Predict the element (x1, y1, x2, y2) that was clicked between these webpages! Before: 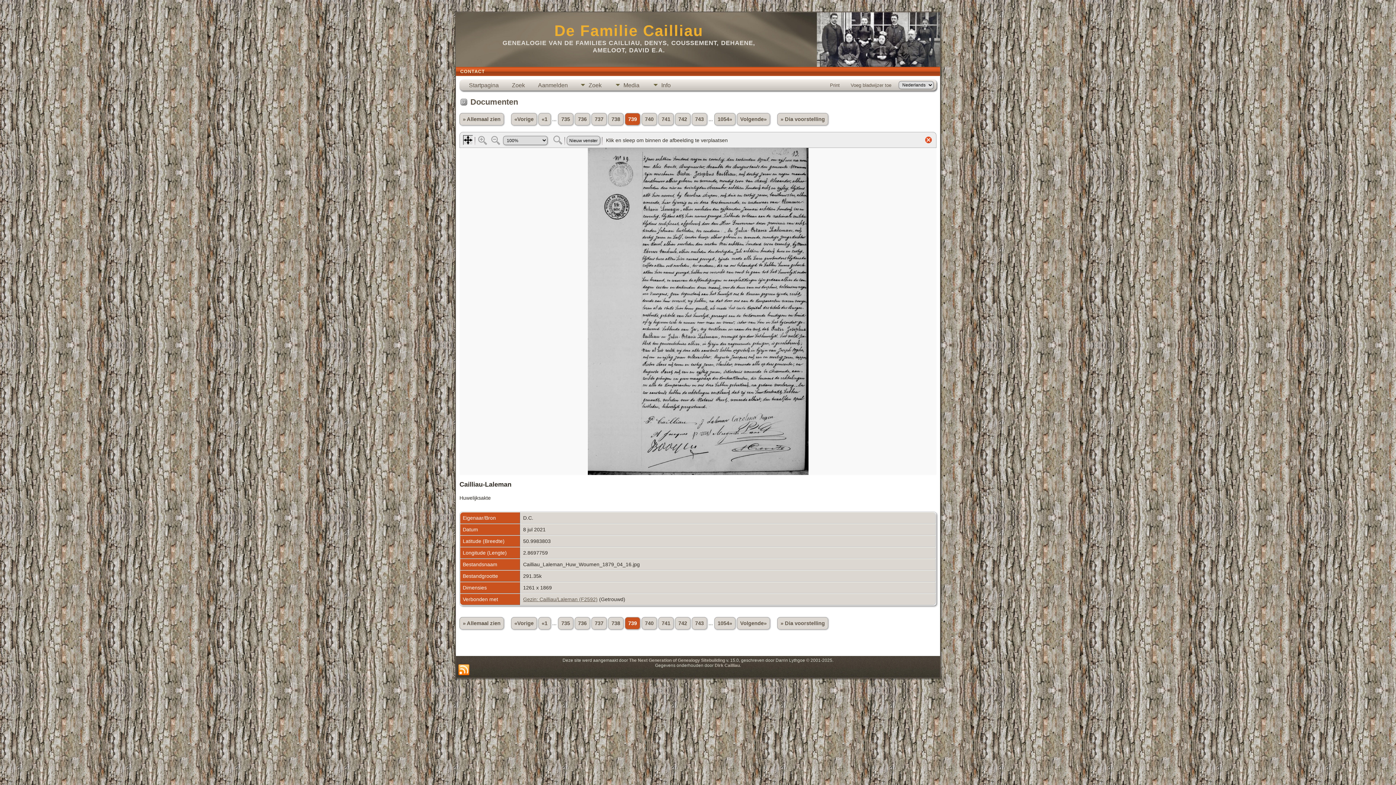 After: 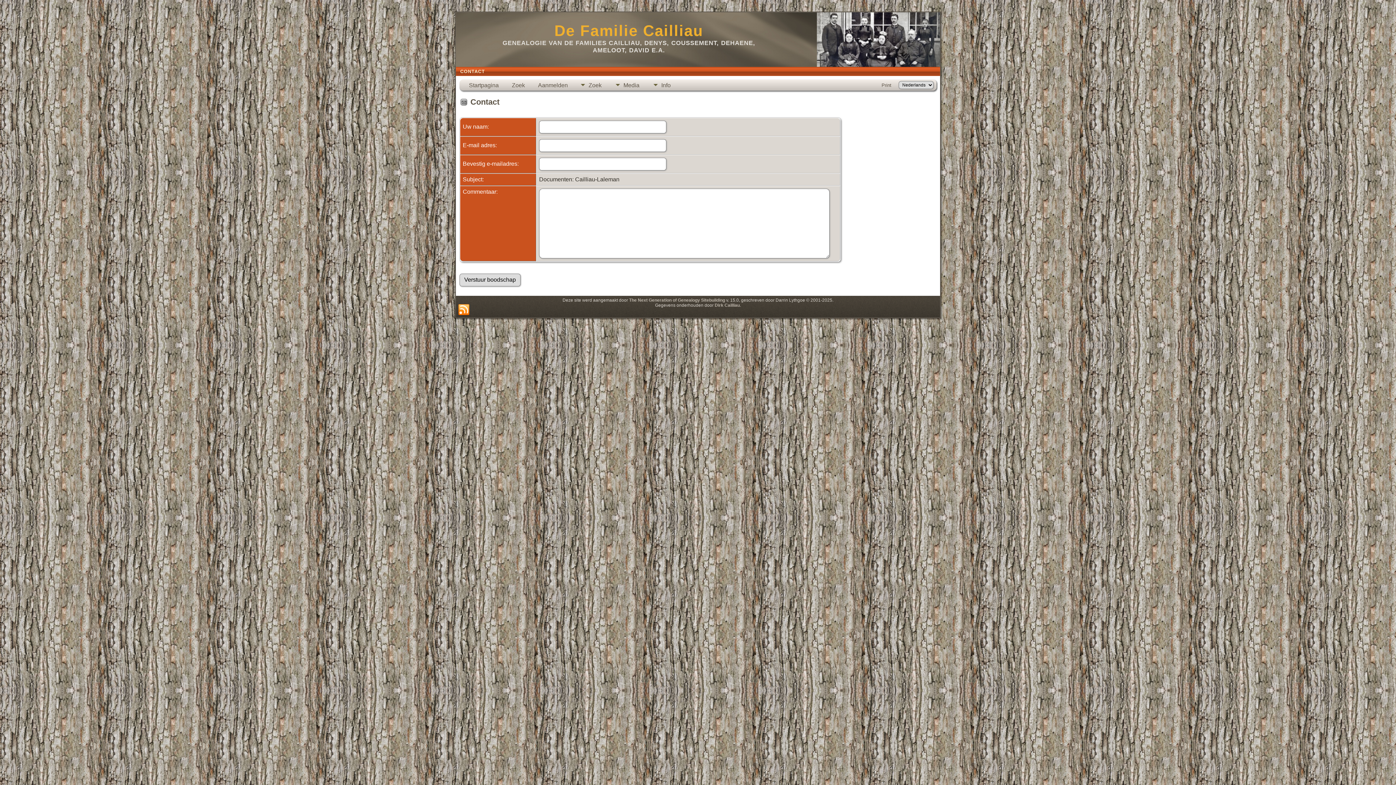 Action: bbox: (456, 66, 489, 76) label: CONTACT